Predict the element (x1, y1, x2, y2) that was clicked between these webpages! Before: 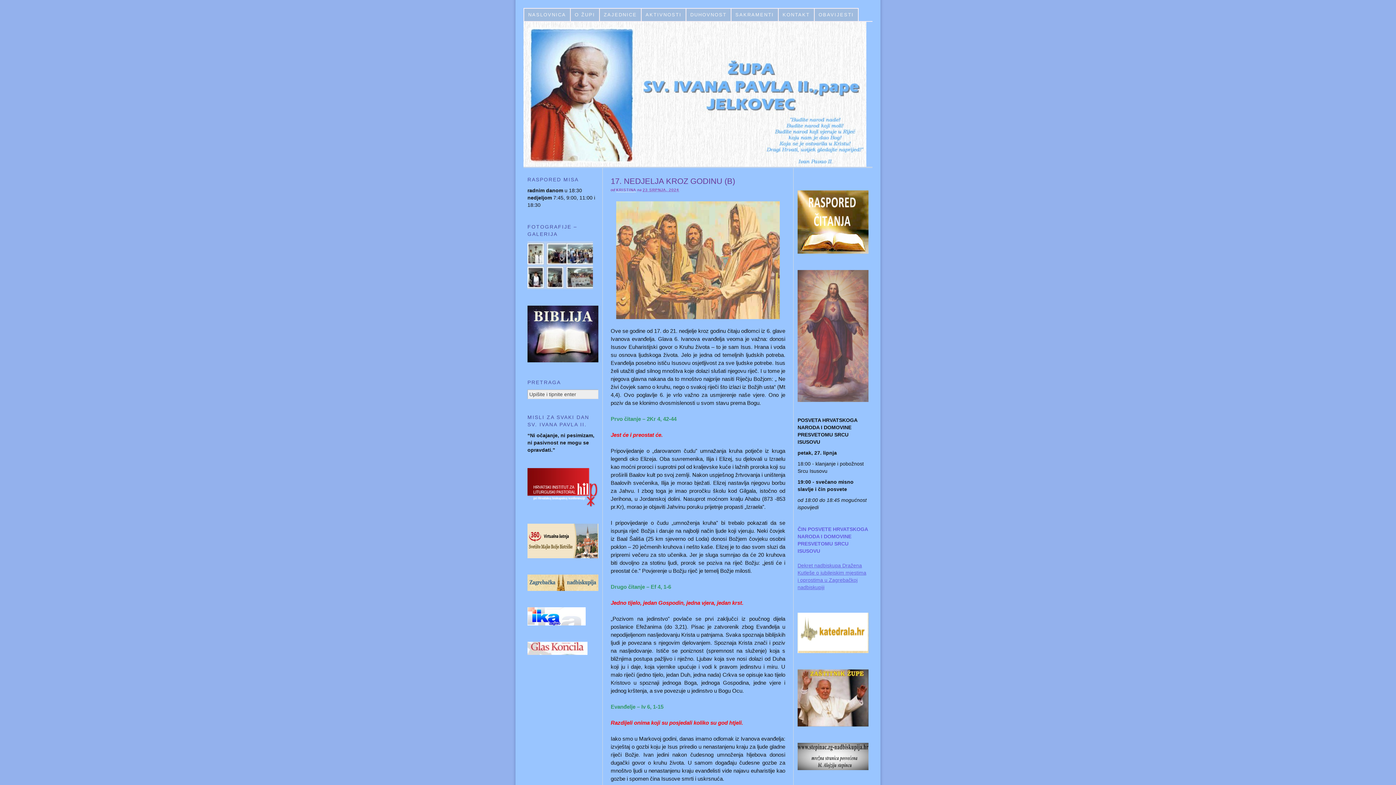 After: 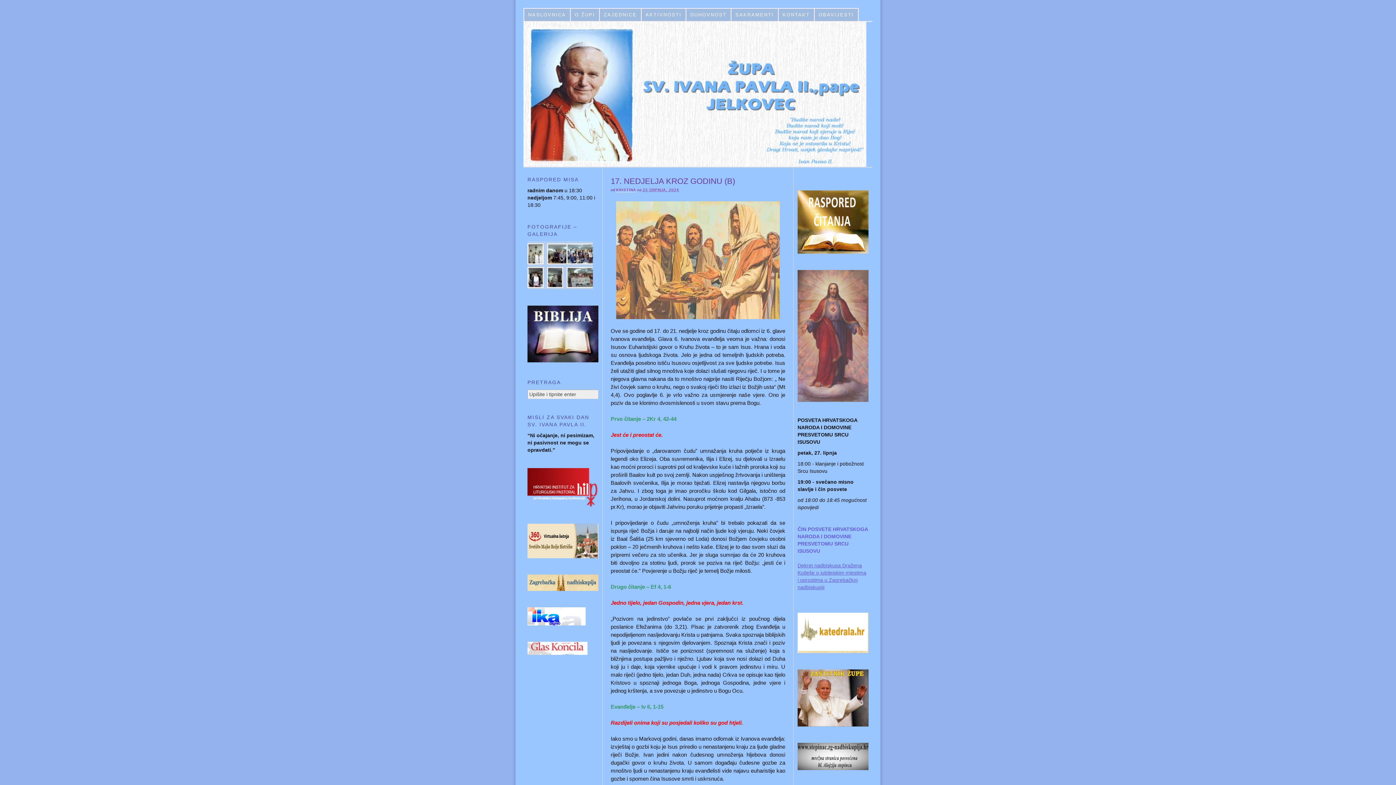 Action: bbox: (797, 765, 868, 771)